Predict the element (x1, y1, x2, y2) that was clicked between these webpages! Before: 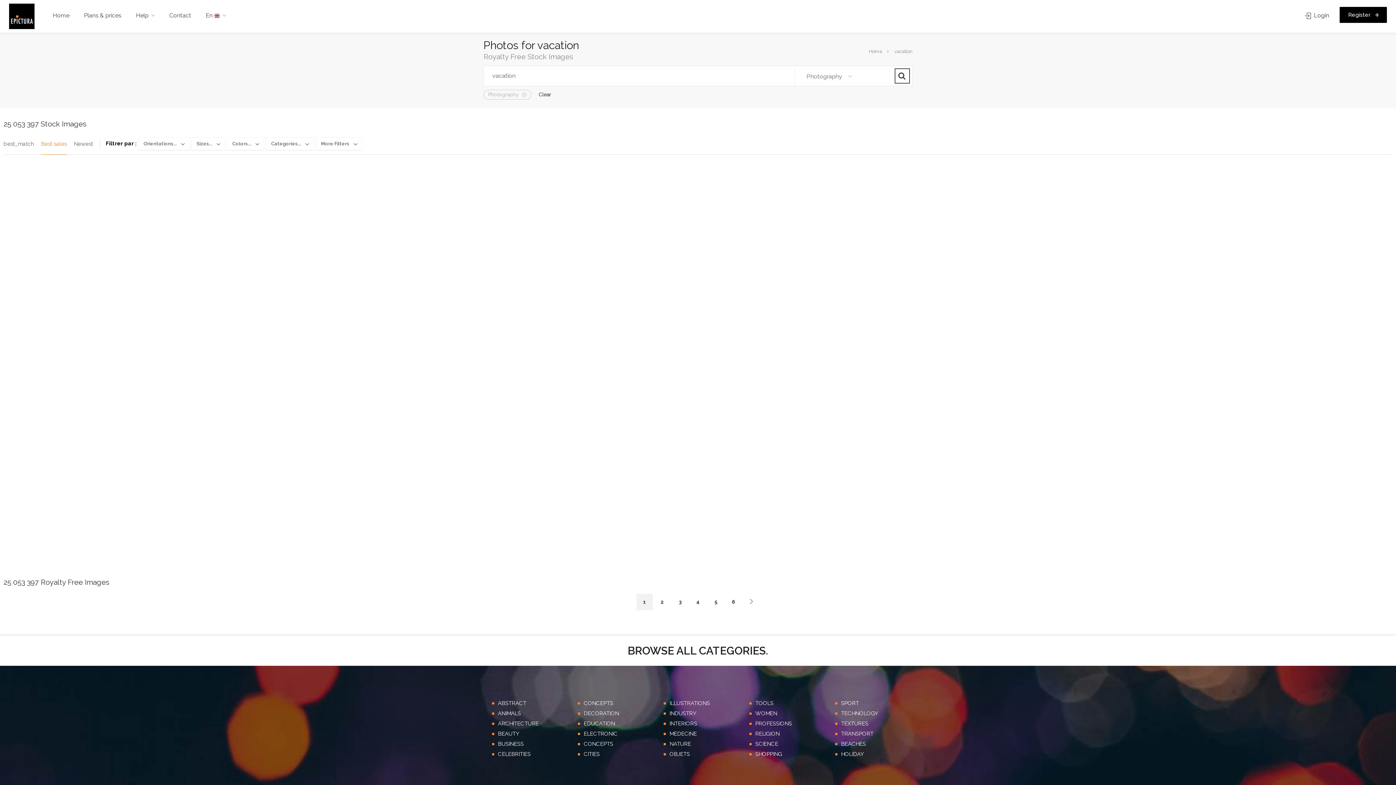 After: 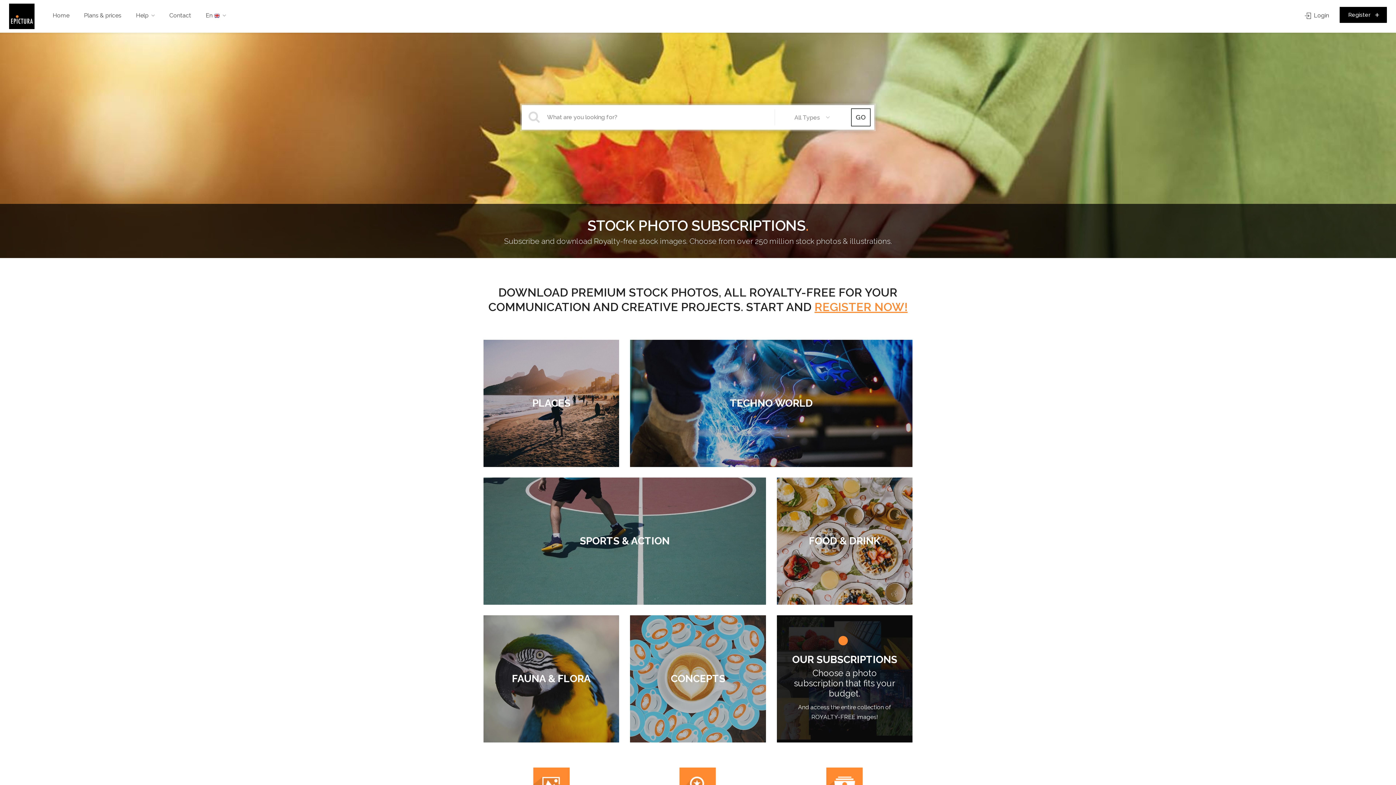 Action: bbox: (47, 7, 74, 23) label: Home